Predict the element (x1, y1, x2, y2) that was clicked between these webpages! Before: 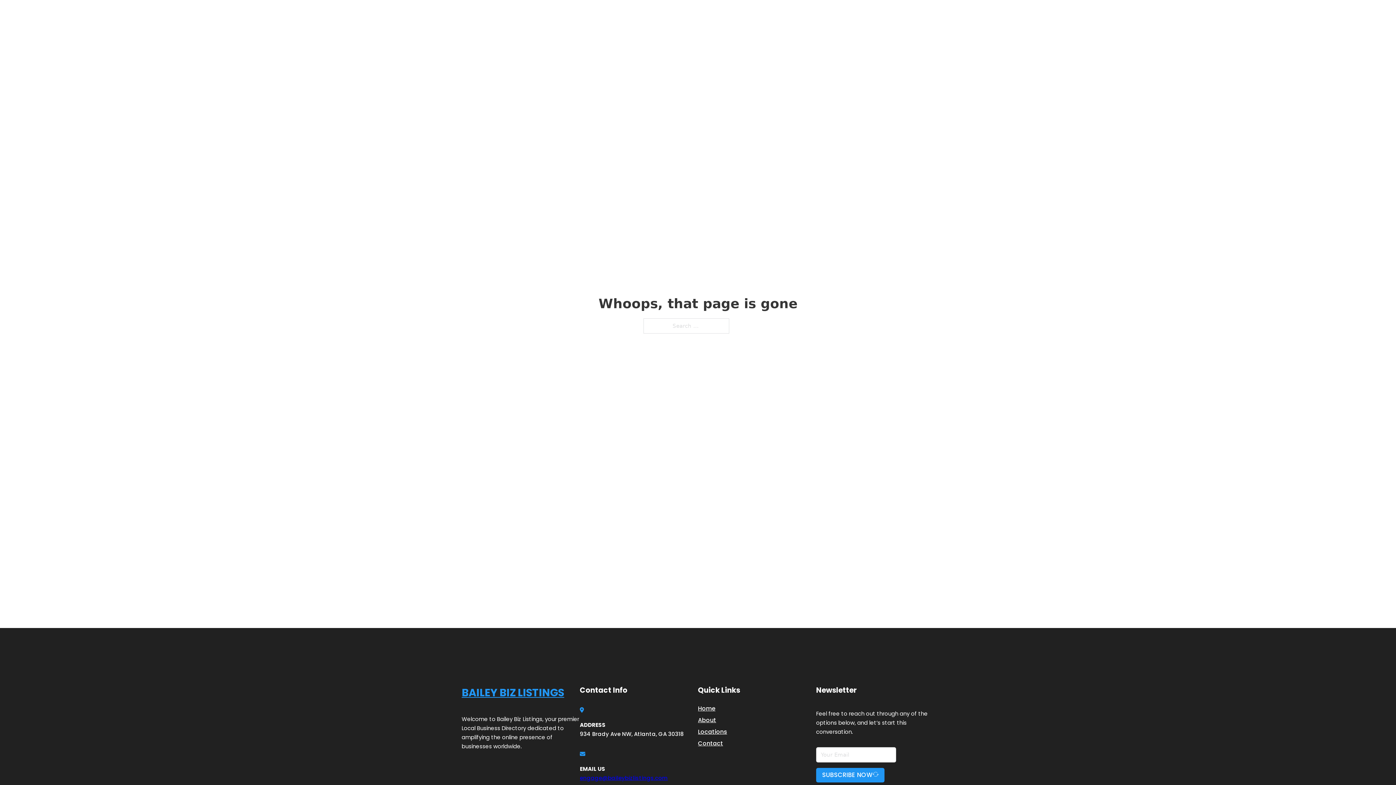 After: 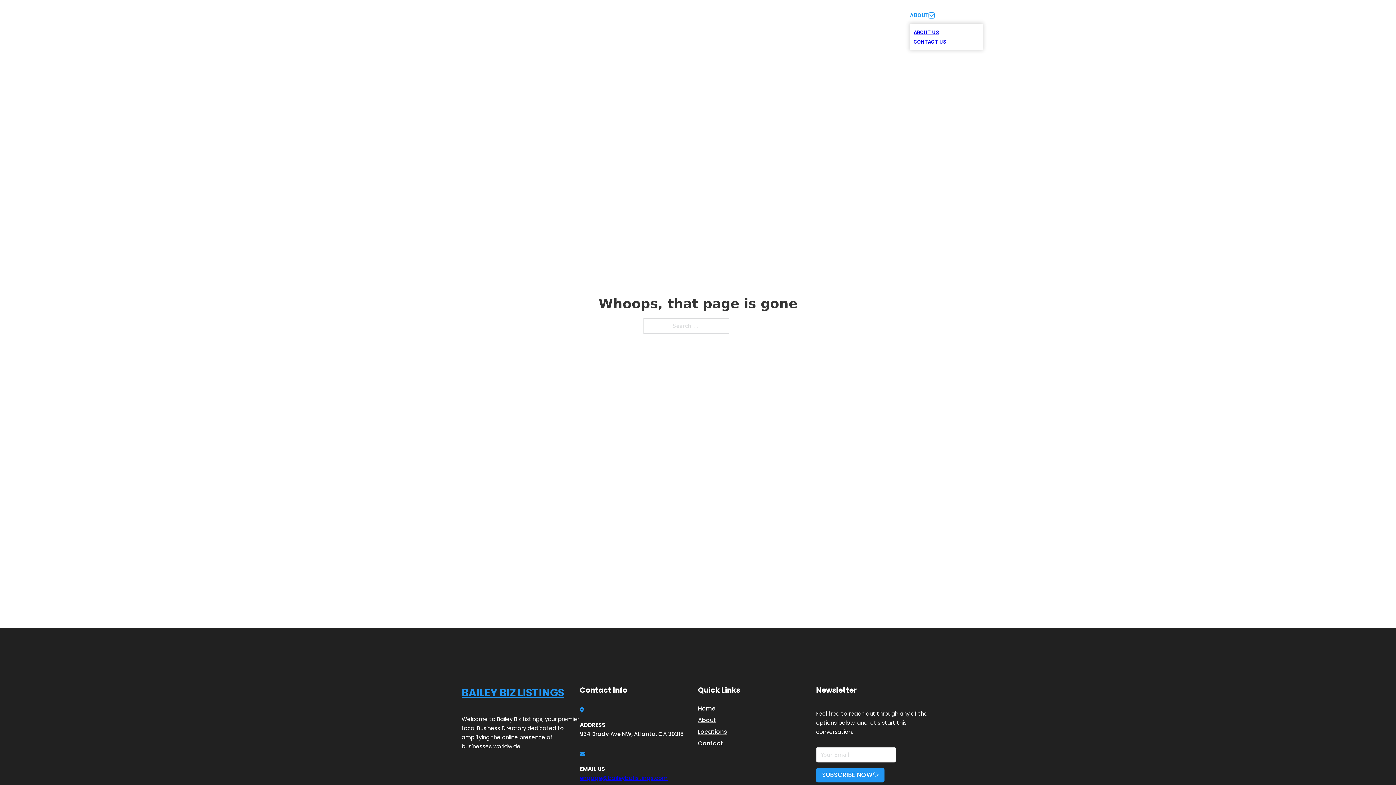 Action: bbox: (929, 12, 934, 18) label: Toggle dropdown